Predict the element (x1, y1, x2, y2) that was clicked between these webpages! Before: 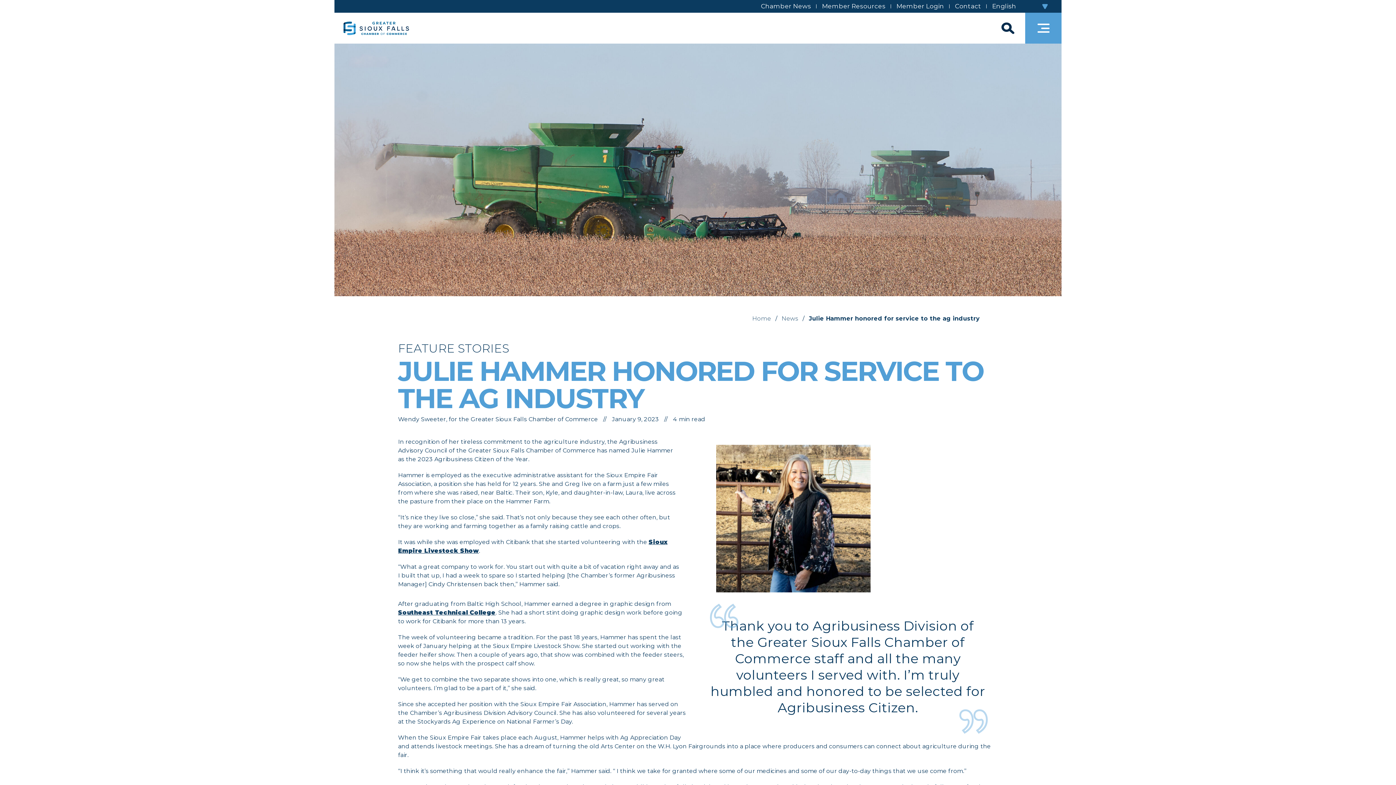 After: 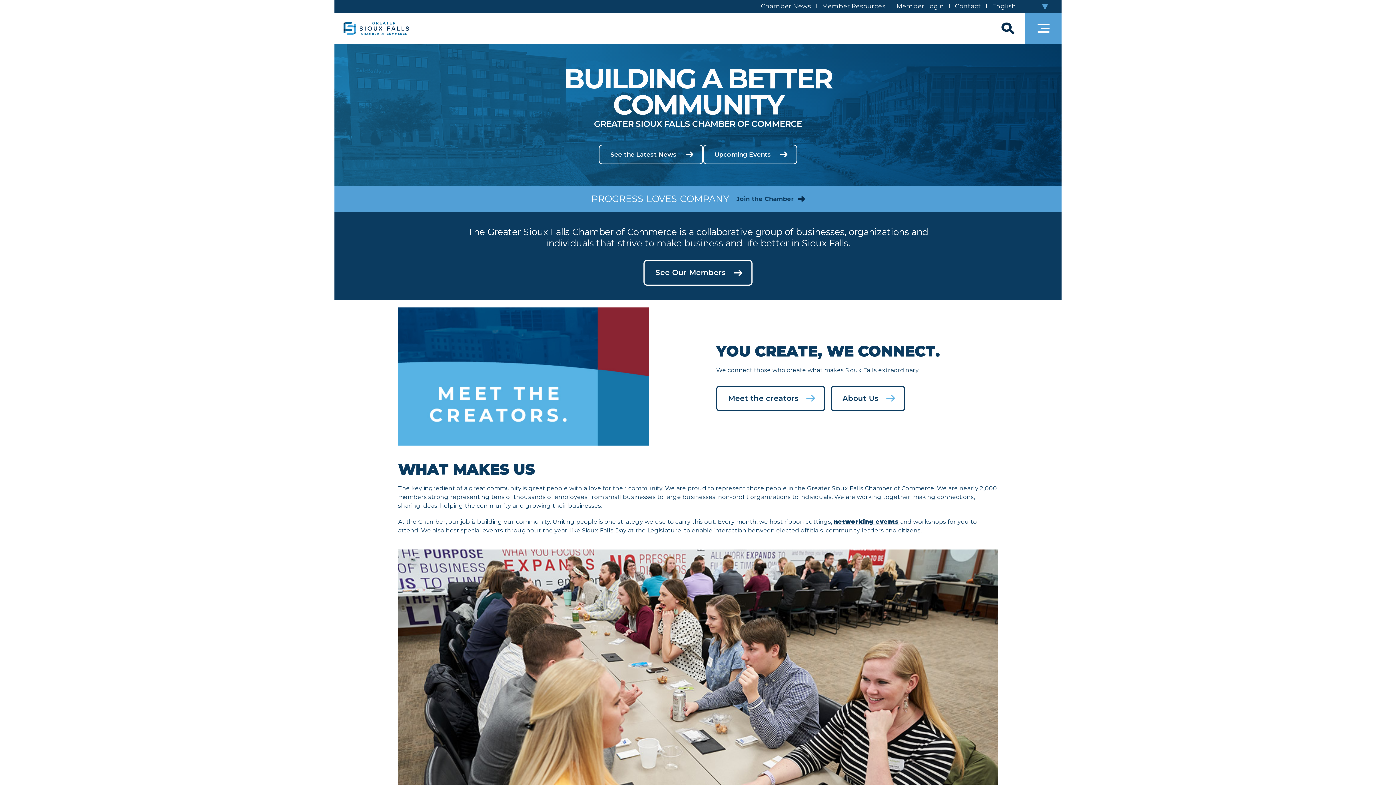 Action: label: Sioux Falls Development logo bbox: (343, 21, 409, 34)